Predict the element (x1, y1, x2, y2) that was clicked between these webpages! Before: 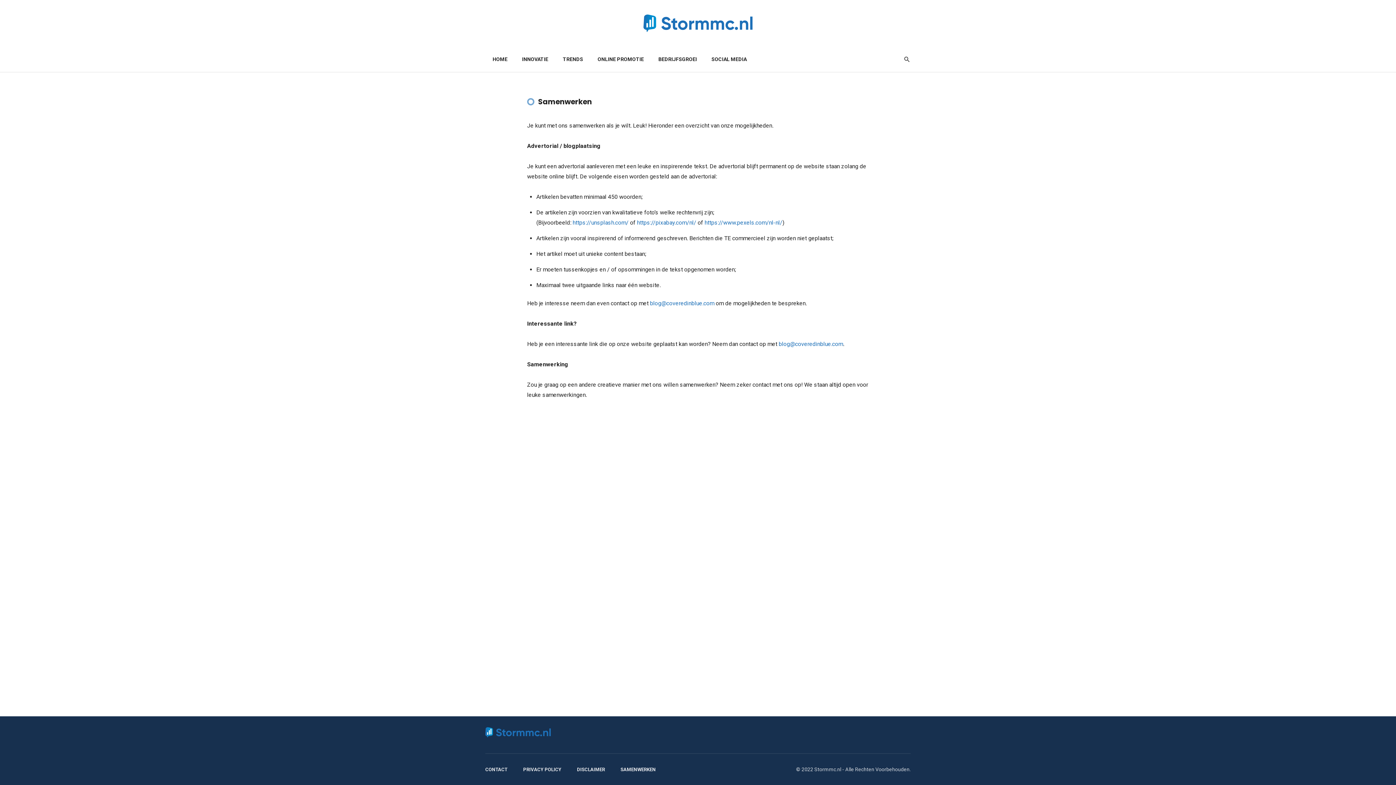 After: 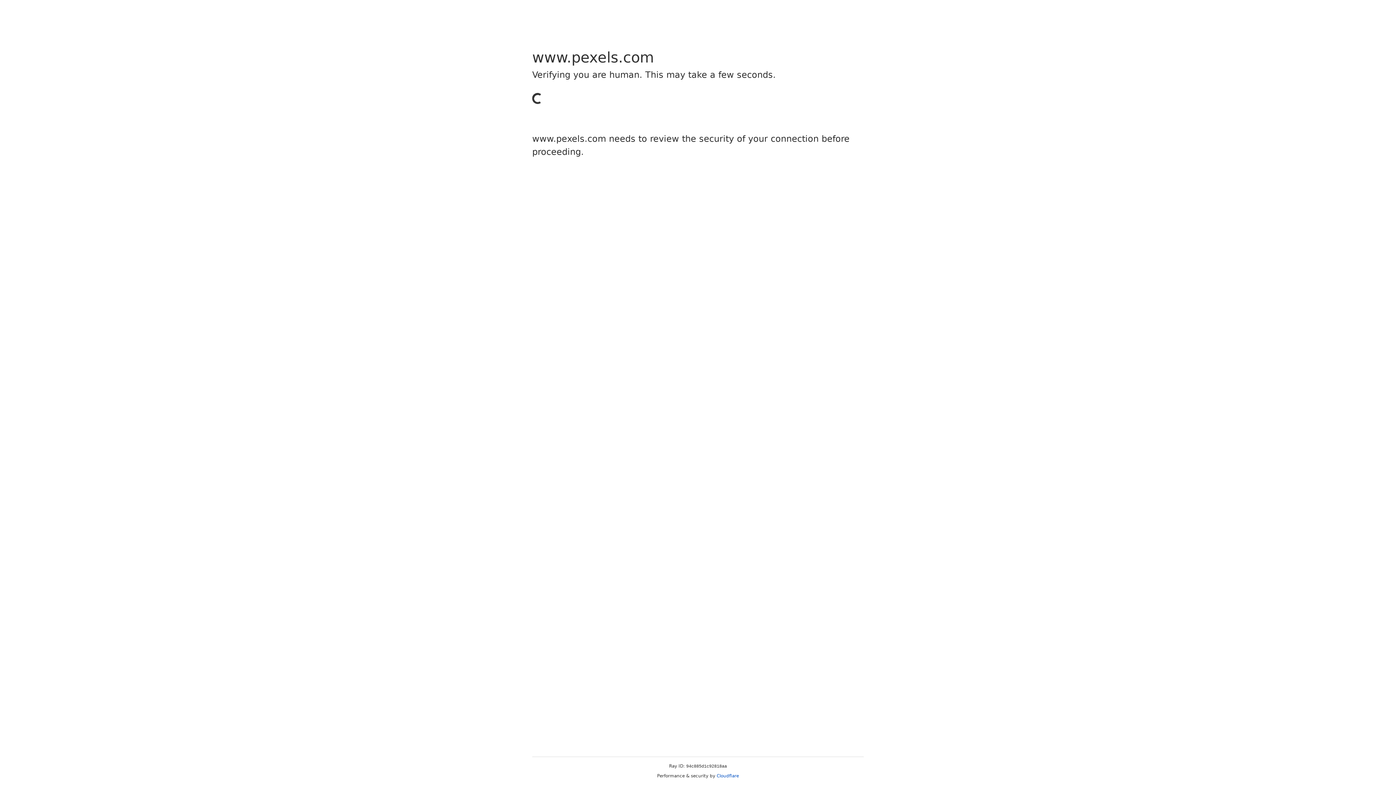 Action: label: https://www.pexels.com/nl-nl/ bbox: (704, 219, 782, 226)